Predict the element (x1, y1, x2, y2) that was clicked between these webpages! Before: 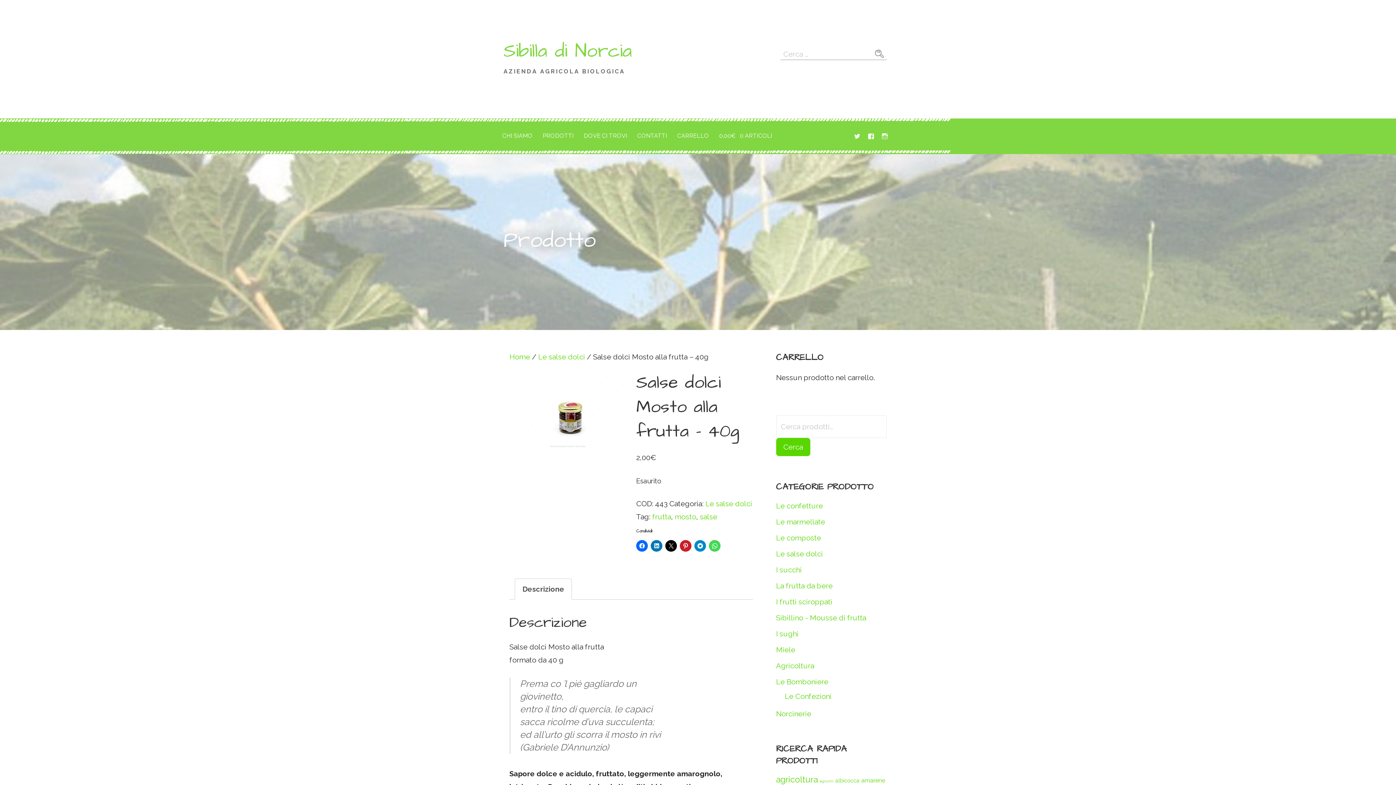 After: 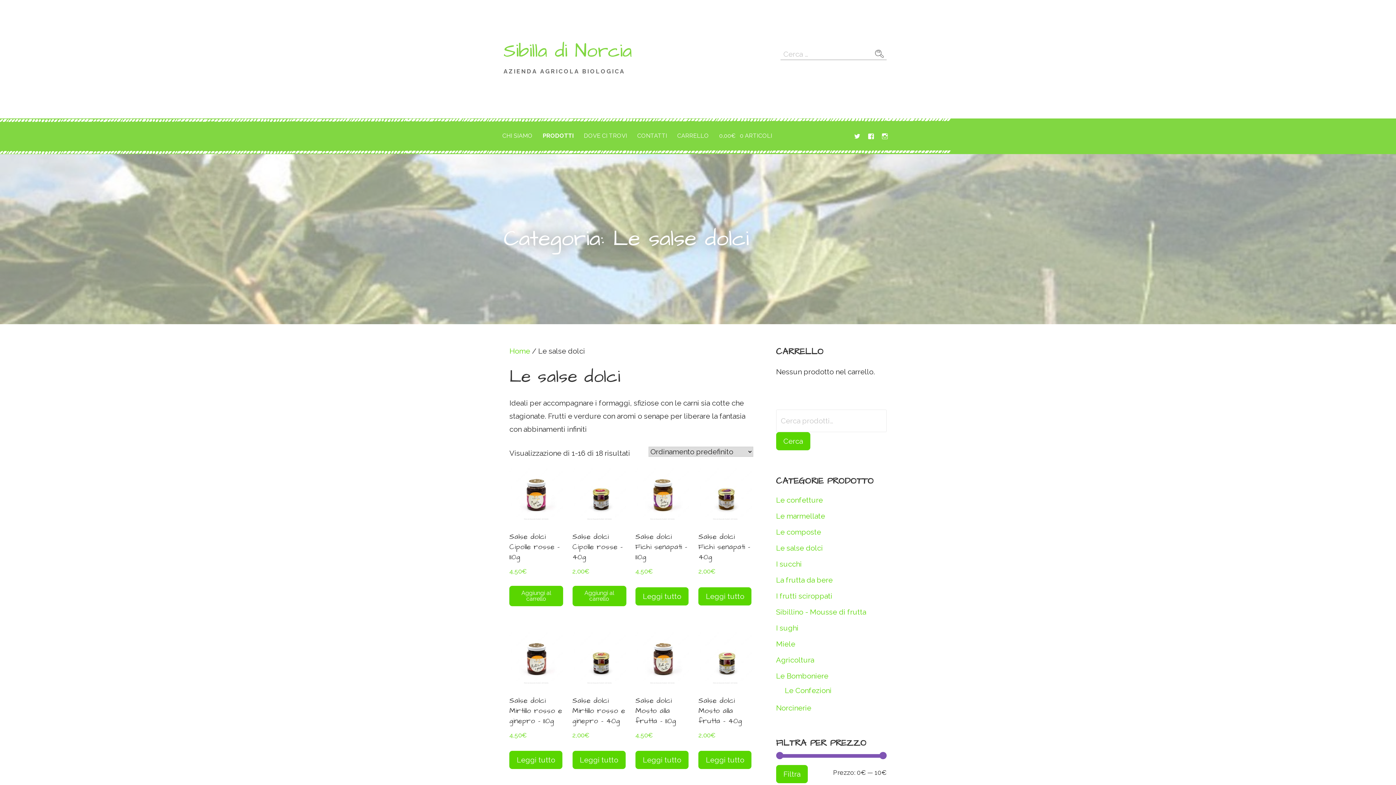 Action: label: Le salse dolci bbox: (705, 499, 752, 508)